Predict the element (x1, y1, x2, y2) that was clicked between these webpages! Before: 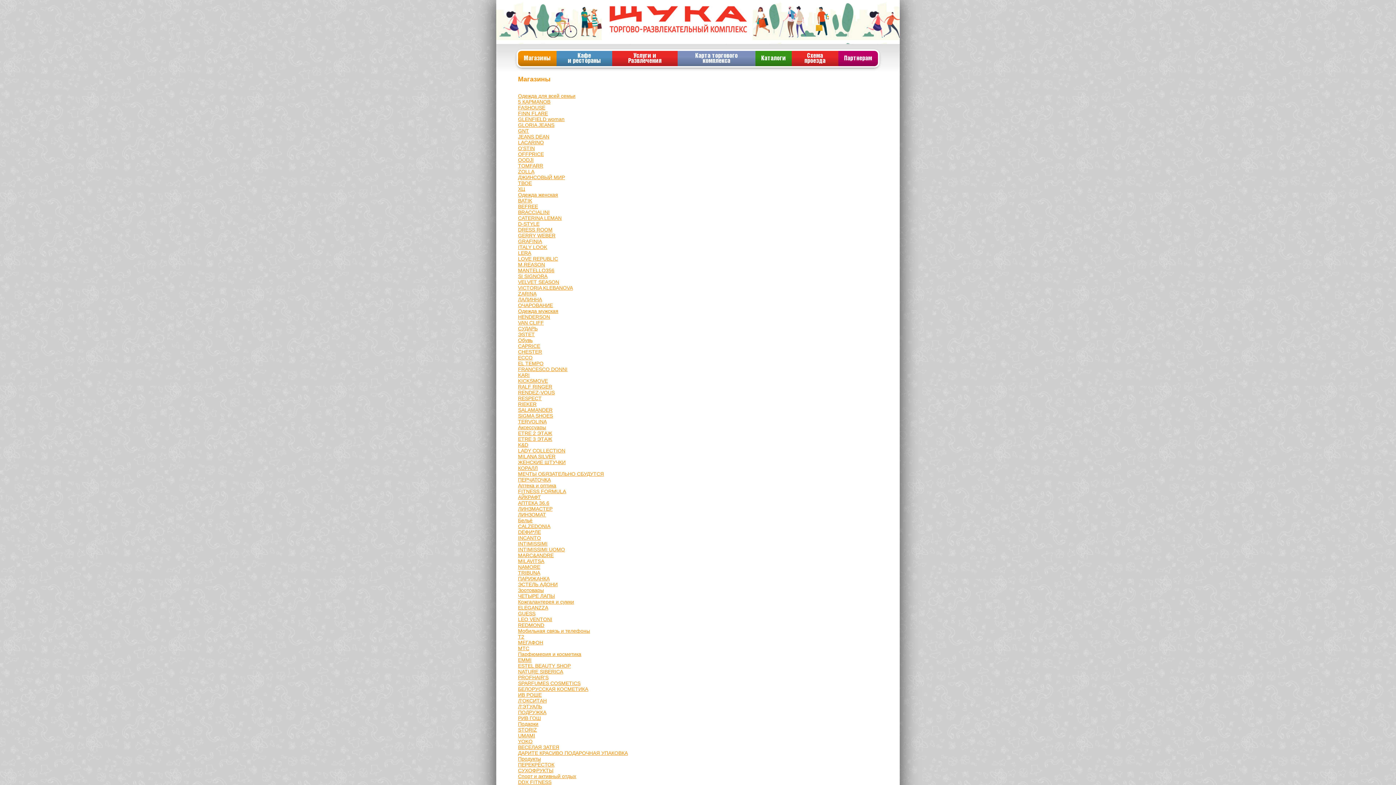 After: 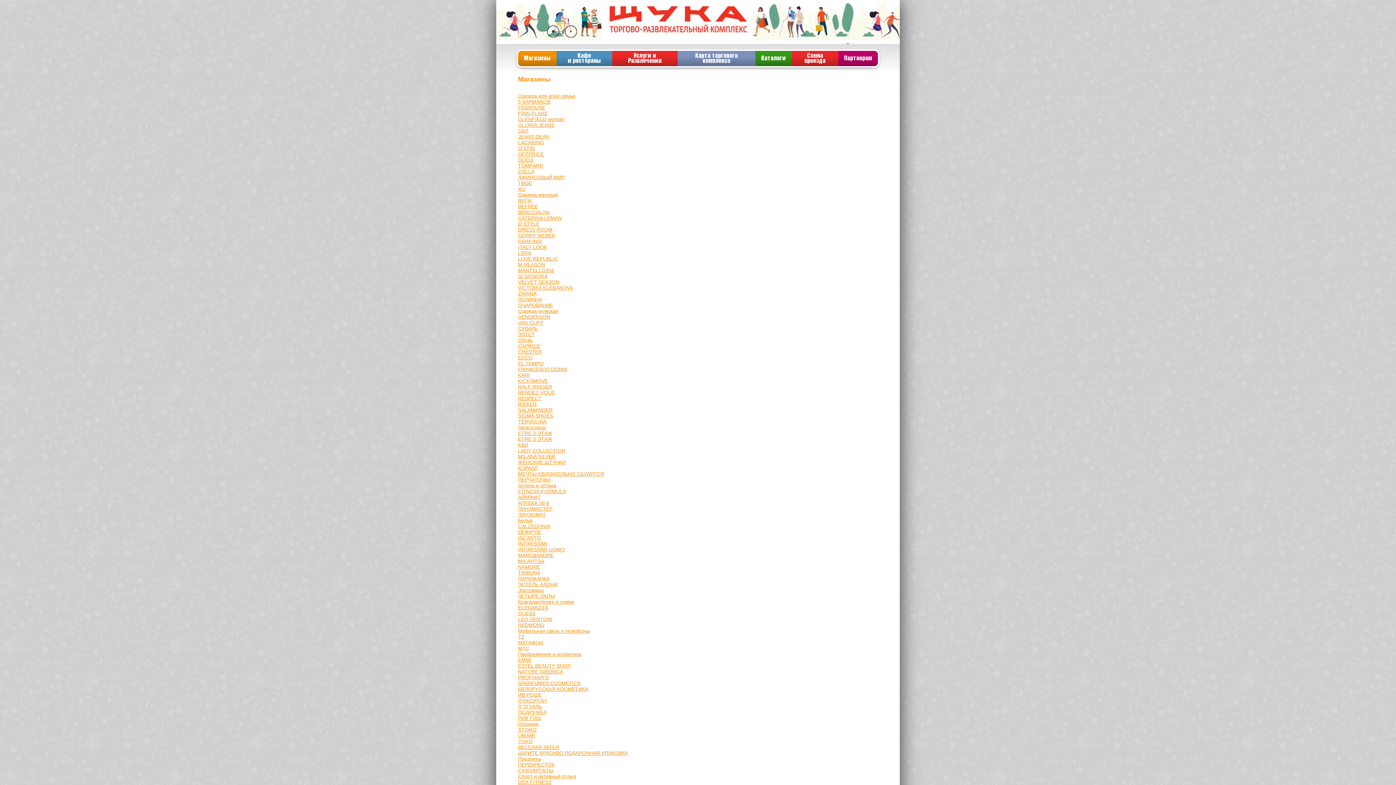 Action: bbox: (518, 535, 541, 541) label: INCANTO